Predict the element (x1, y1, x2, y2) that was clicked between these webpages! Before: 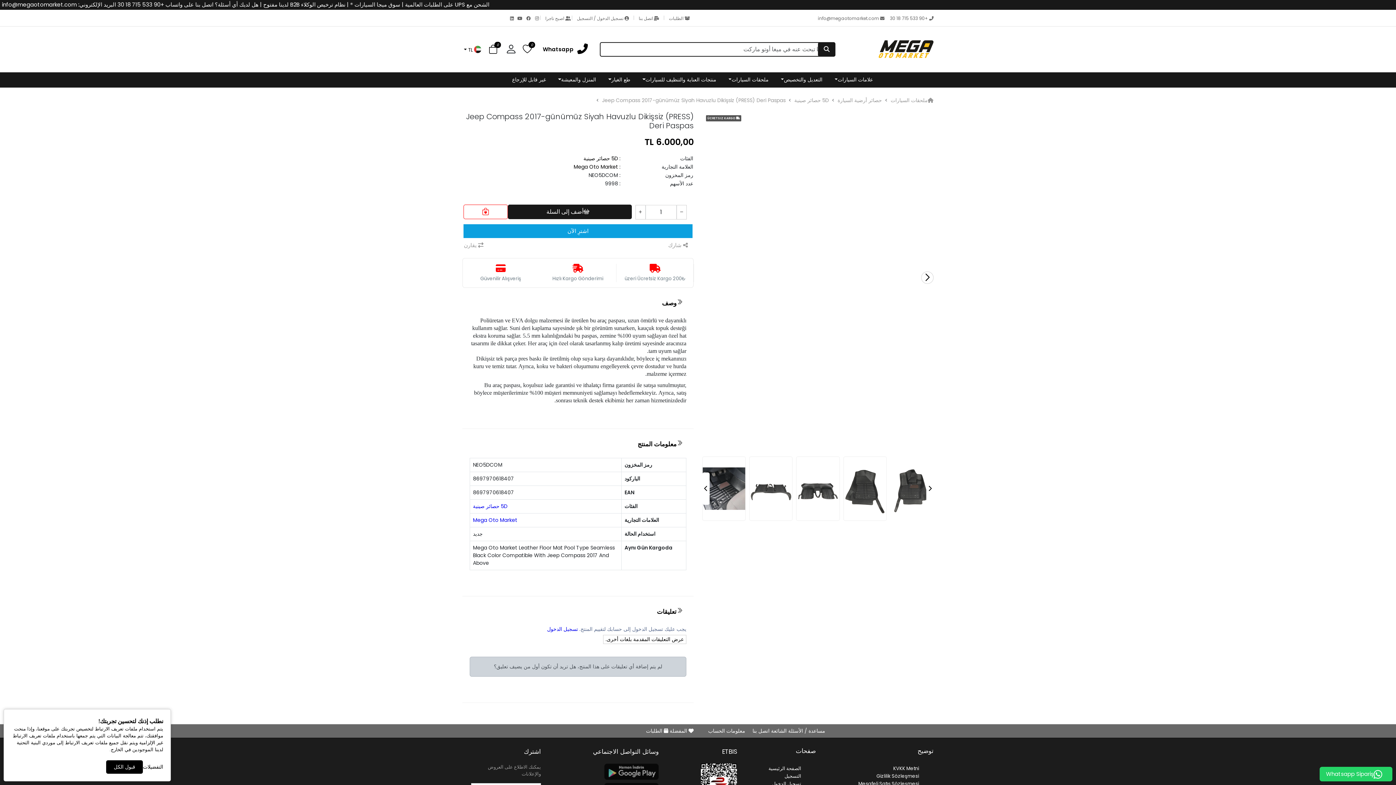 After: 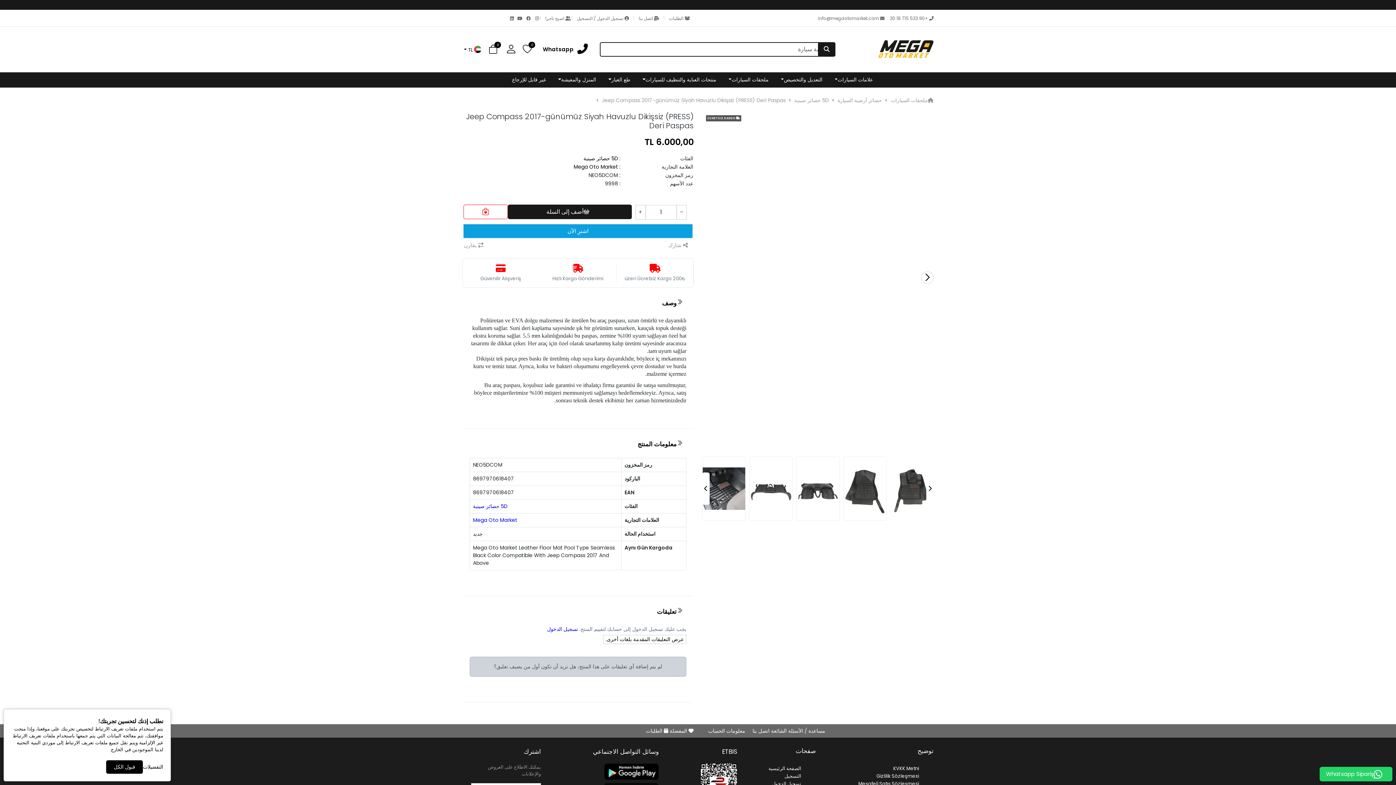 Action: bbox: (549, 763, 658, 780)